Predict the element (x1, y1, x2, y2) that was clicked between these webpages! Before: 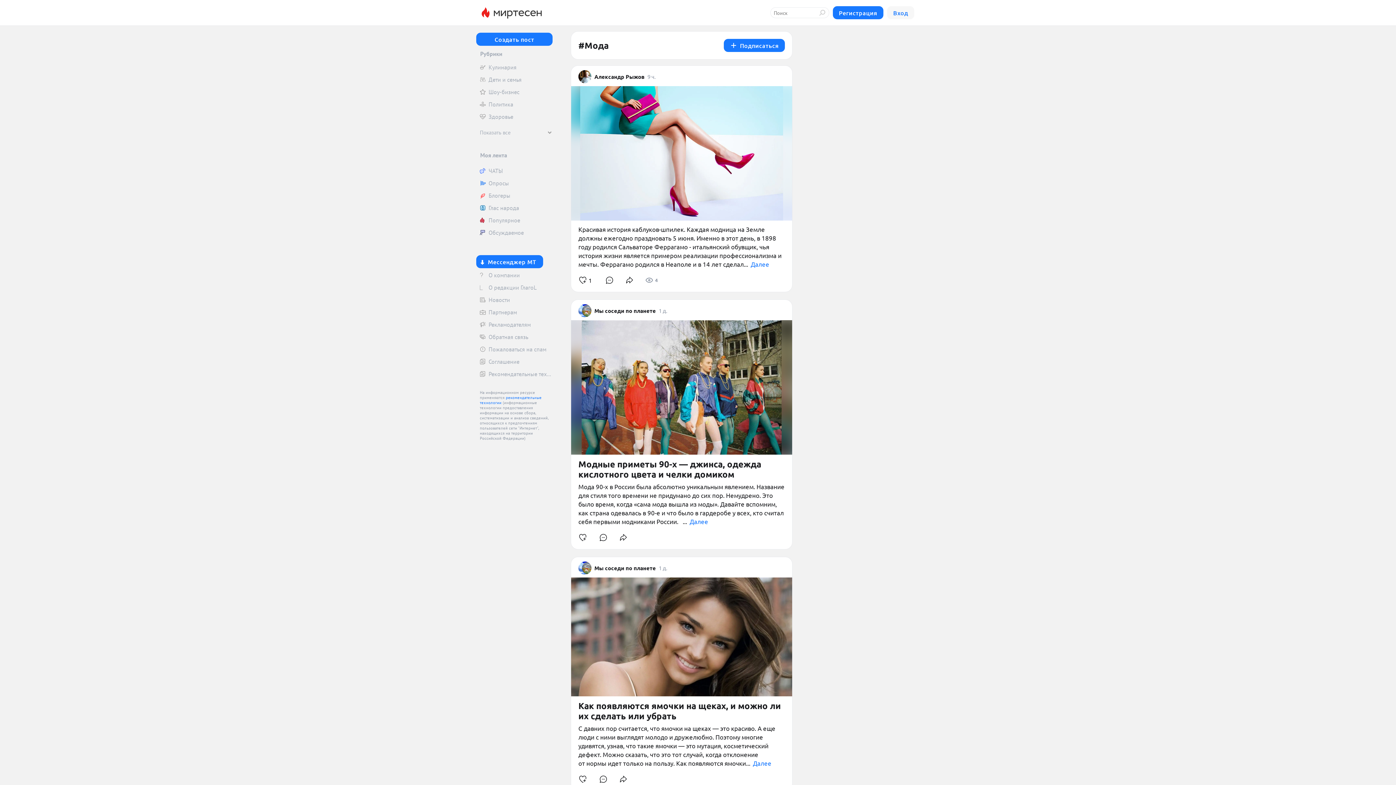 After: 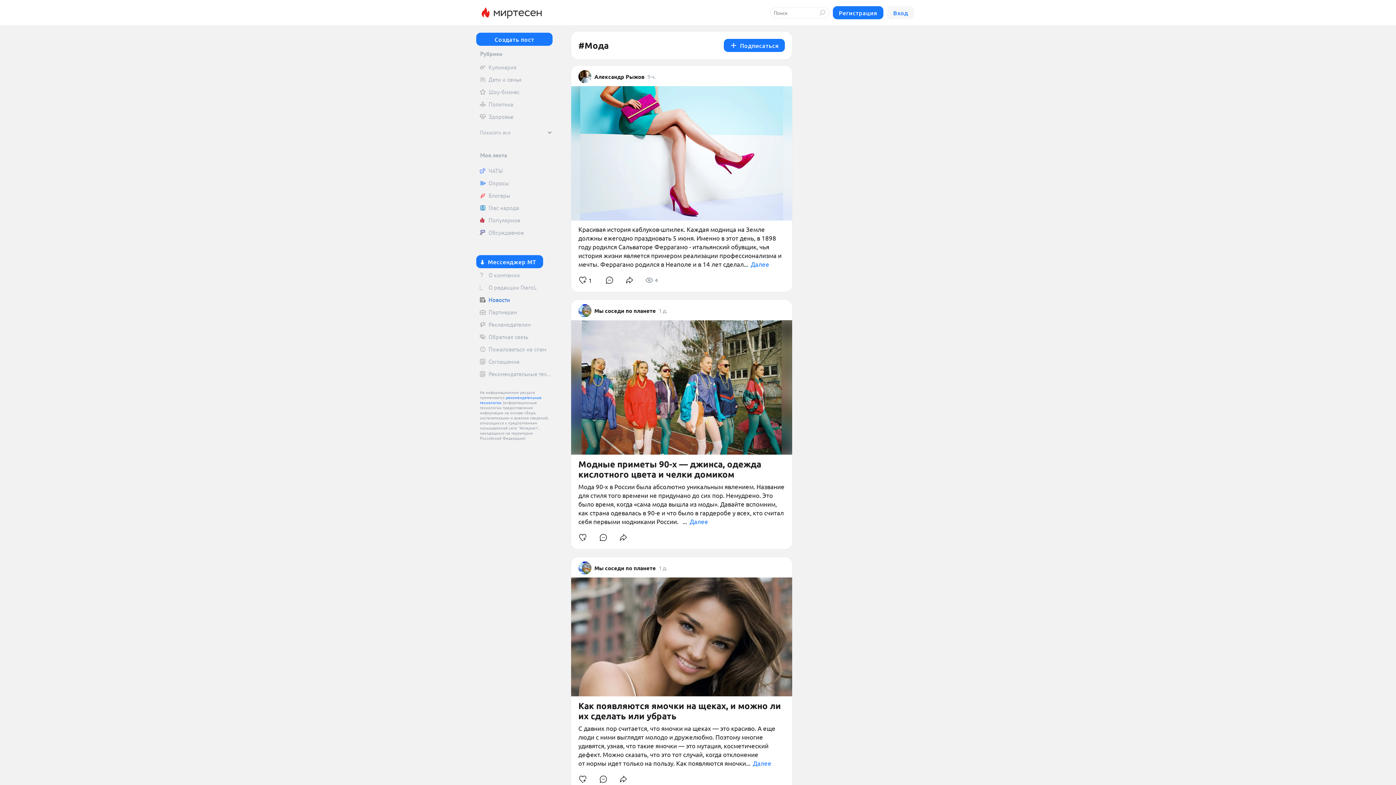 Action: bbox: (476, 294, 552, 305) label: Новости